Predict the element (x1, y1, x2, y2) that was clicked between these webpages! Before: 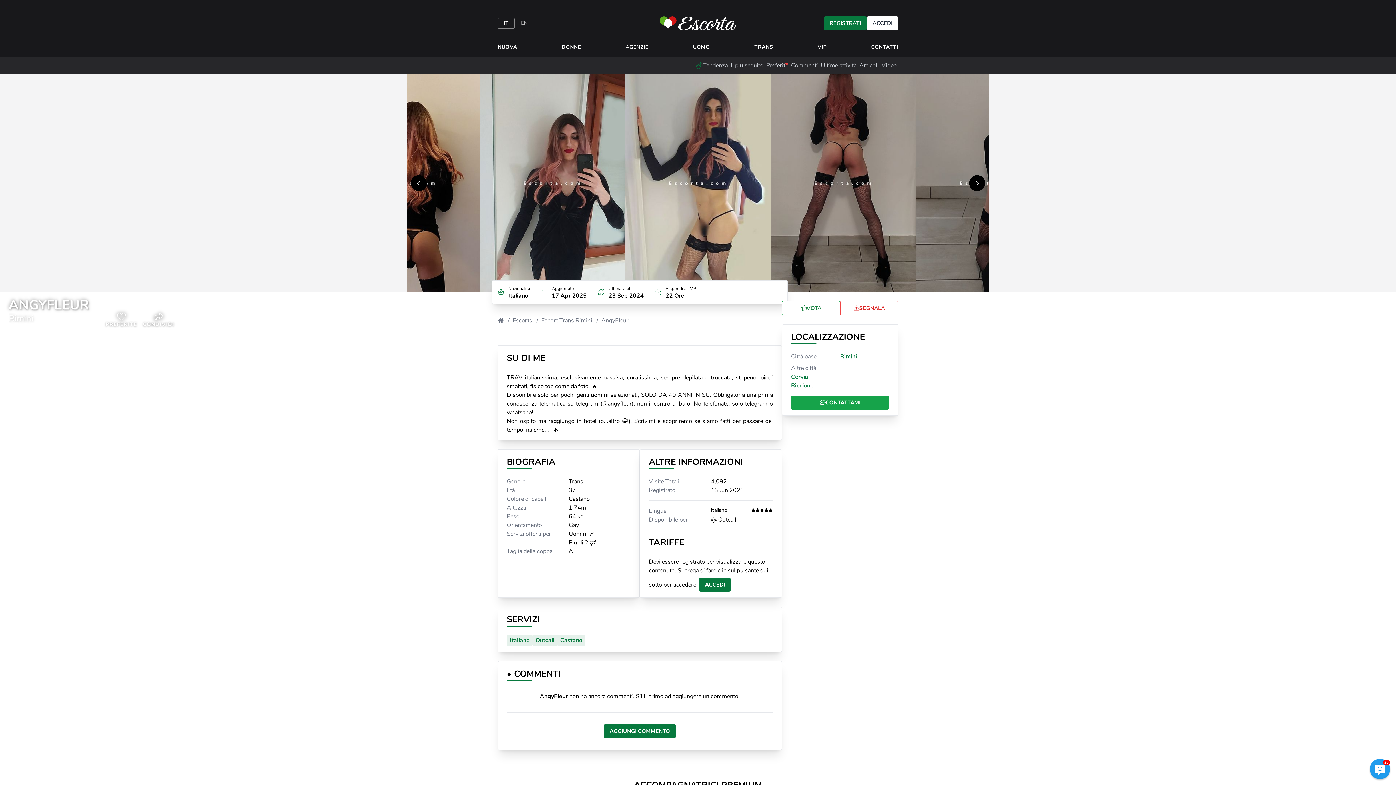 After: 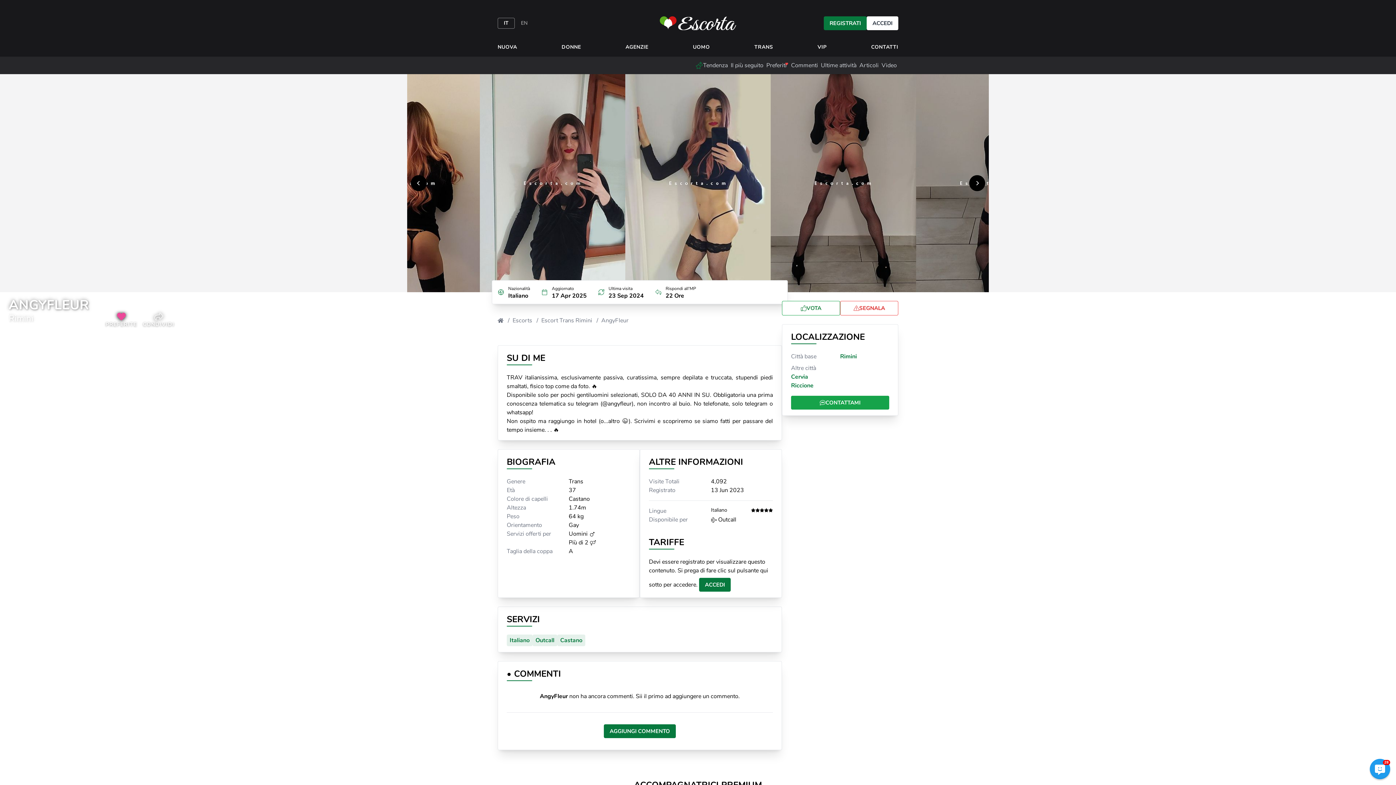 Action: bbox: (102, 309, 140, 331) label: PREFERITE